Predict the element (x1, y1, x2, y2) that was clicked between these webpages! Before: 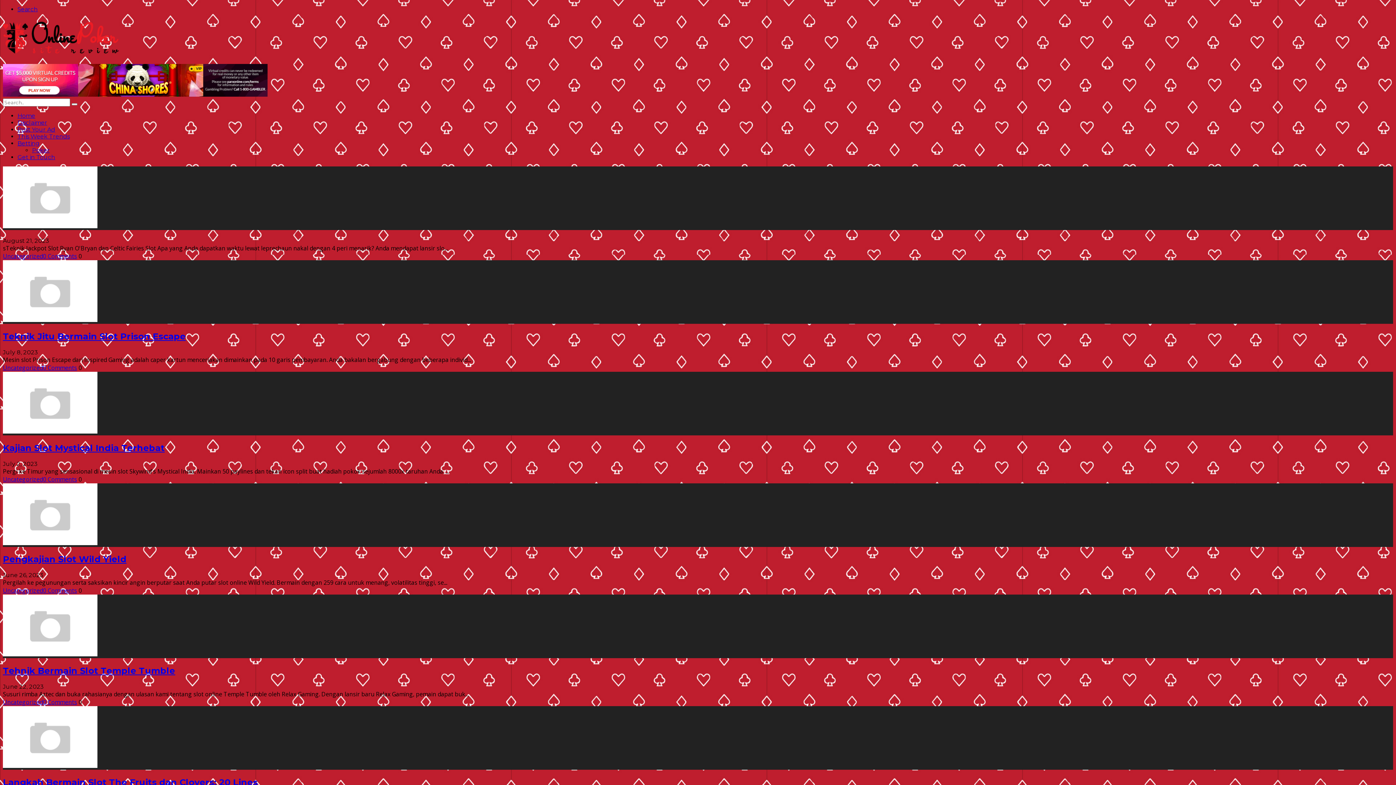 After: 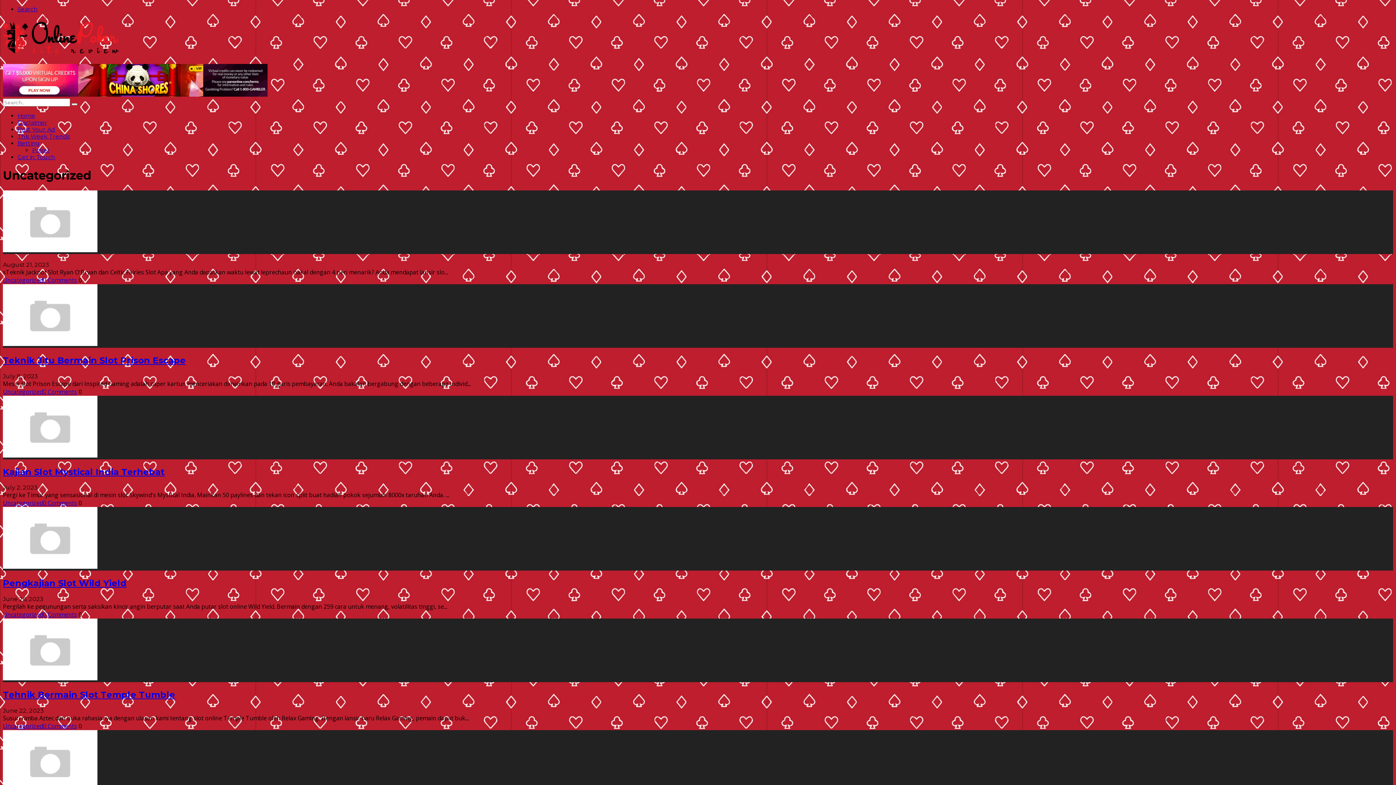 Action: bbox: (2, 587, 42, 595) label: Uncategorized